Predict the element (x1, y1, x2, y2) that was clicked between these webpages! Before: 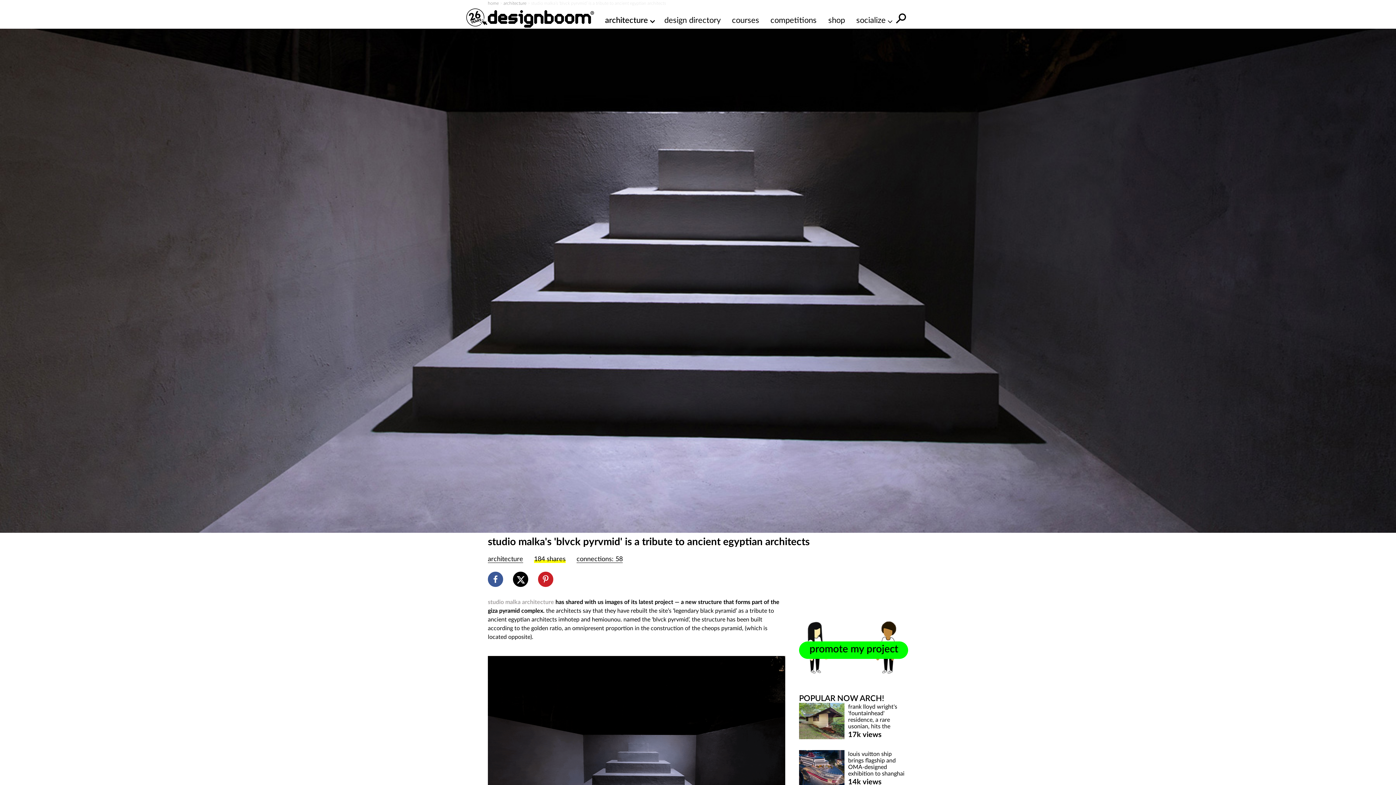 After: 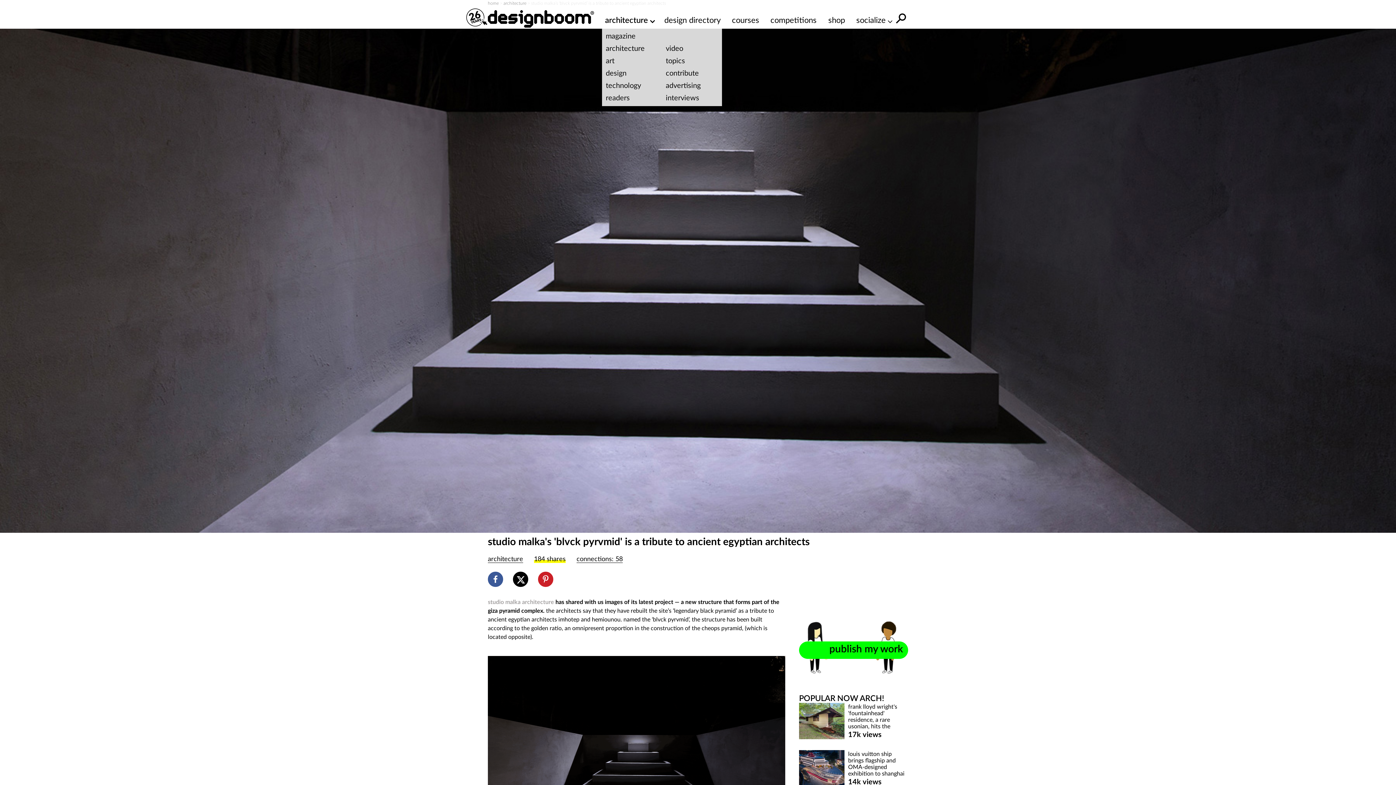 Action: bbox: (605, 14, 653, 26) label: architecture